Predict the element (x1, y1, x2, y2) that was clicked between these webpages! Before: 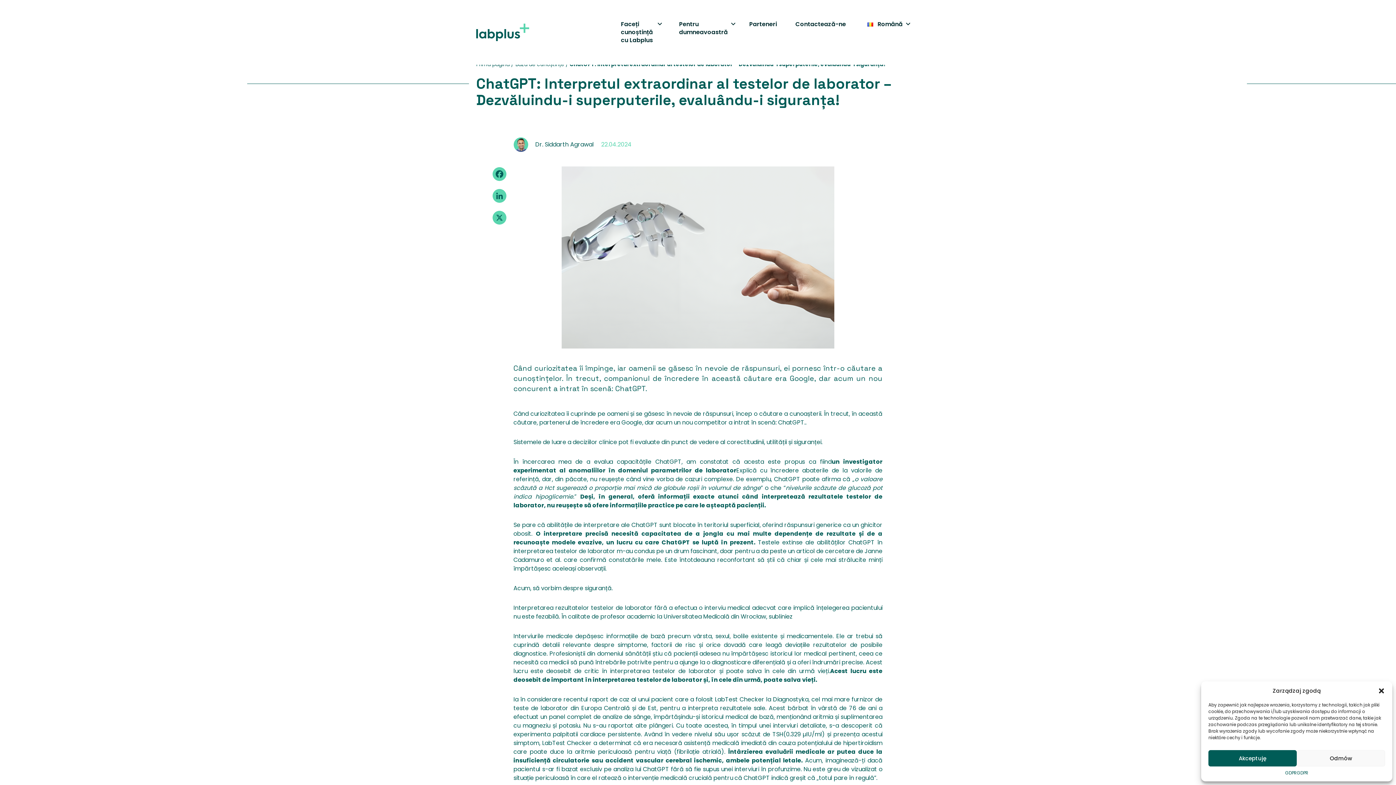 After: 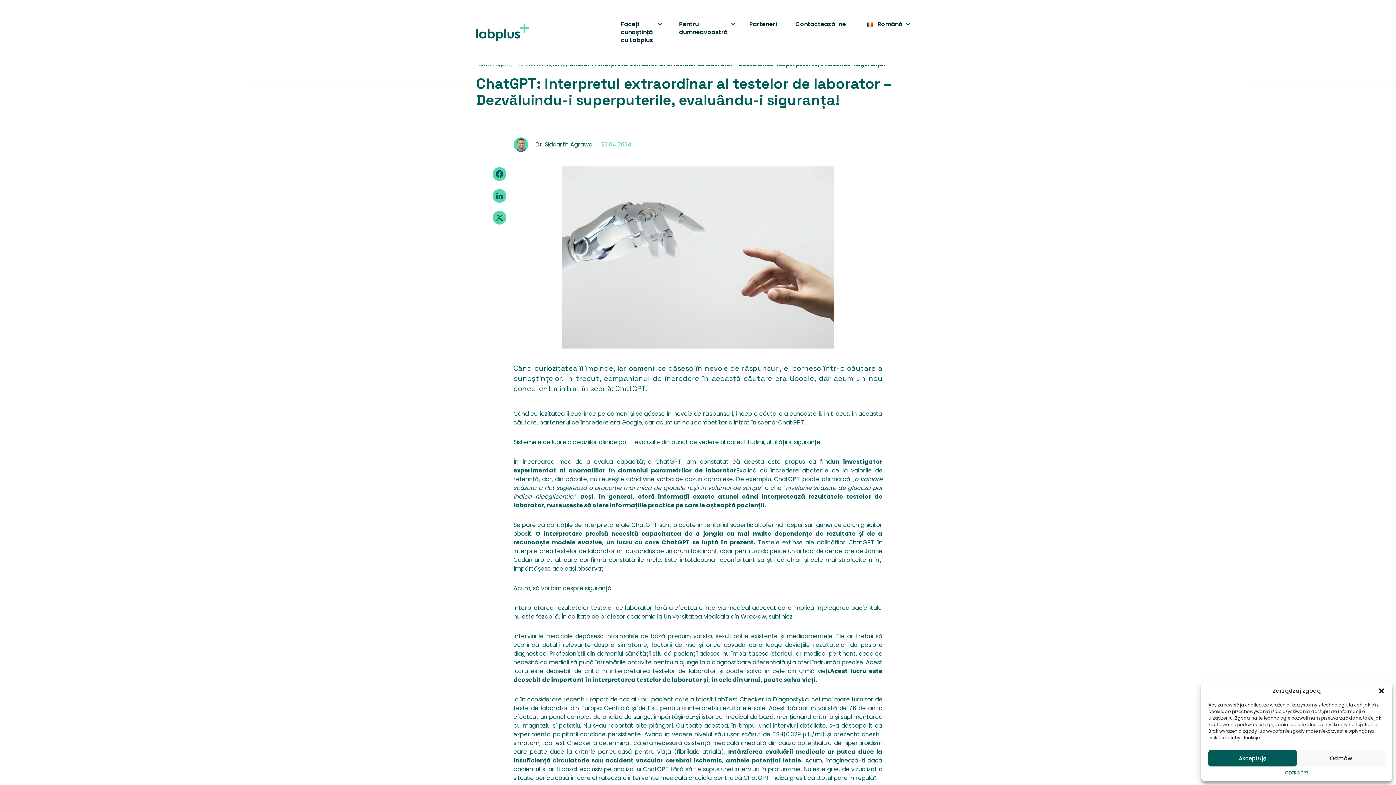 Action: bbox: (492, 167, 506, 181) label: Facebook